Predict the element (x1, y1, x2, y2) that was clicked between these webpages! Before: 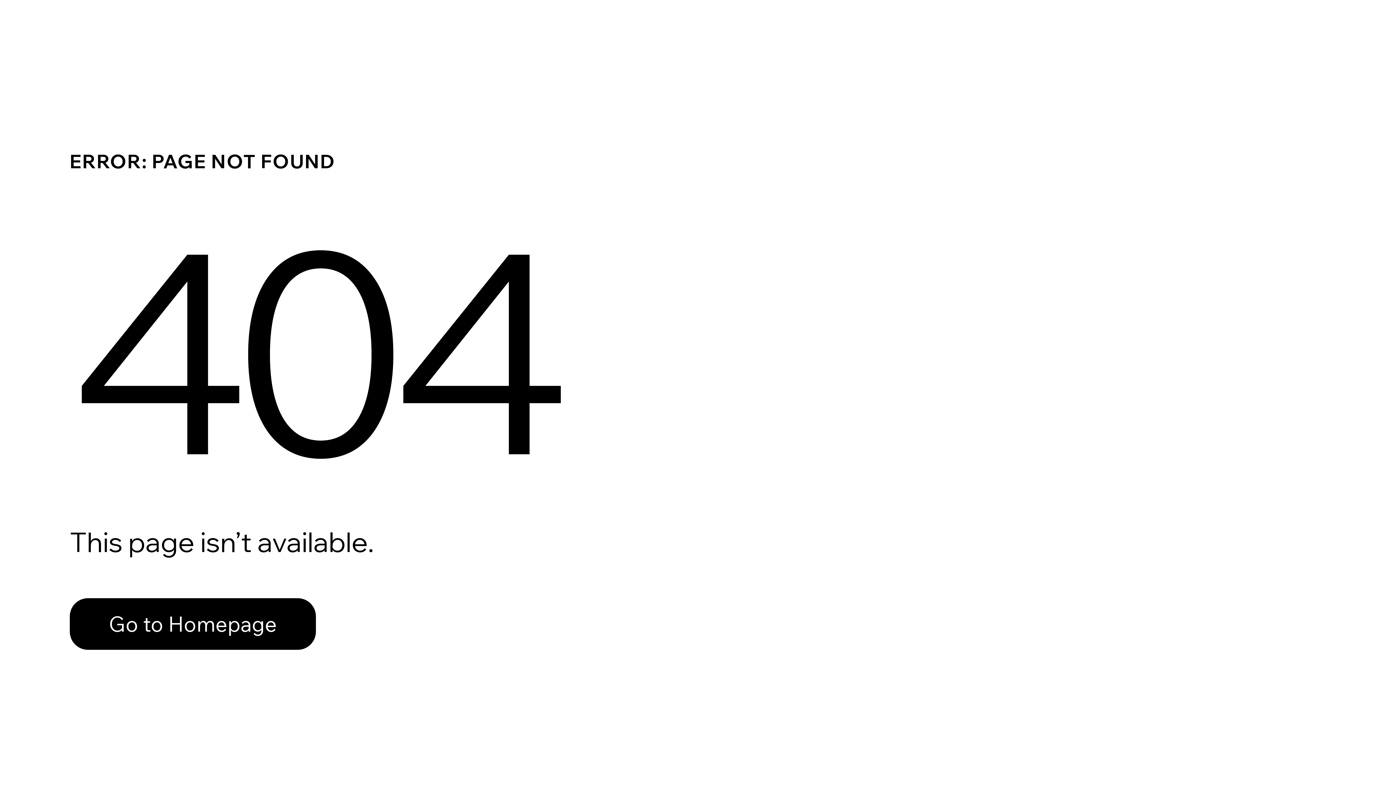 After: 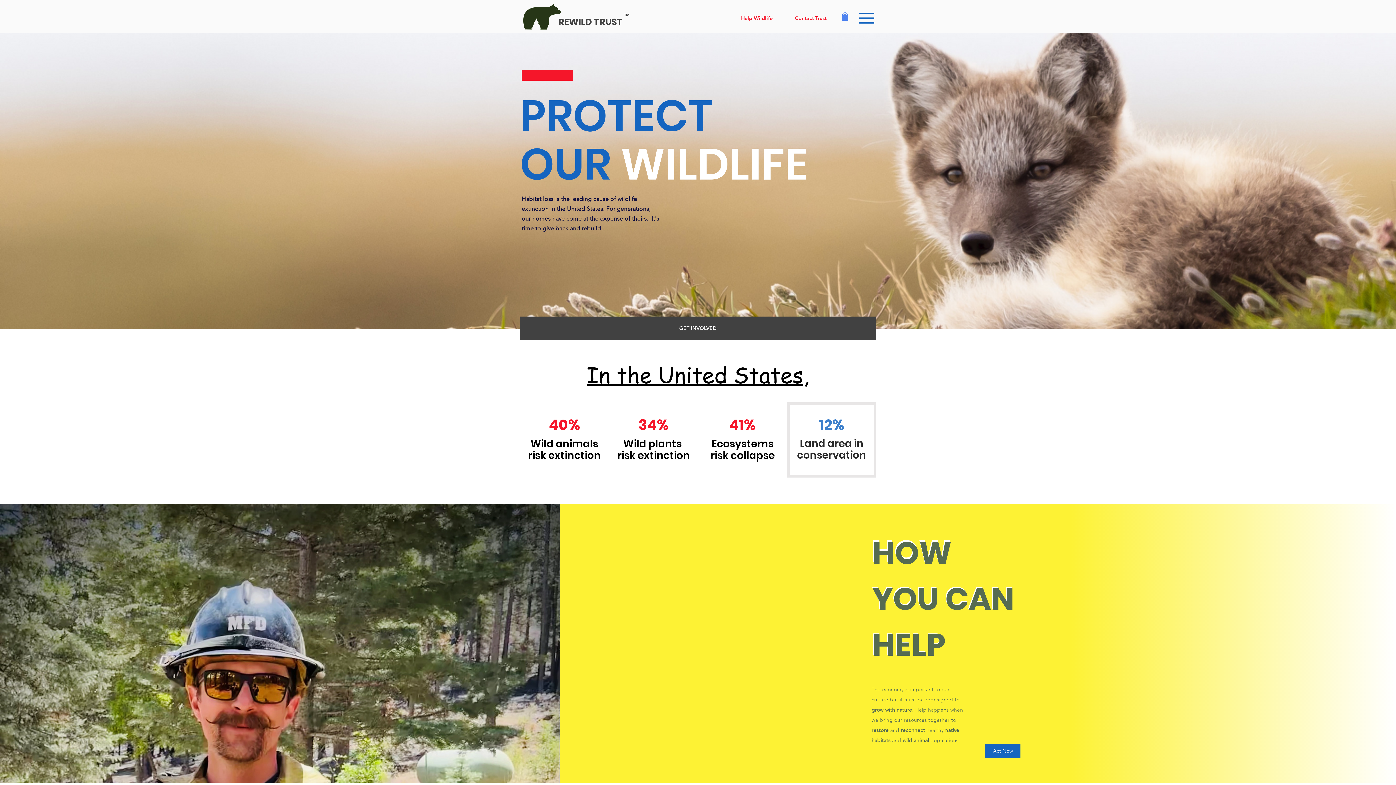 Action: bbox: (69, 582, 768, 659) label: Go to Homepage